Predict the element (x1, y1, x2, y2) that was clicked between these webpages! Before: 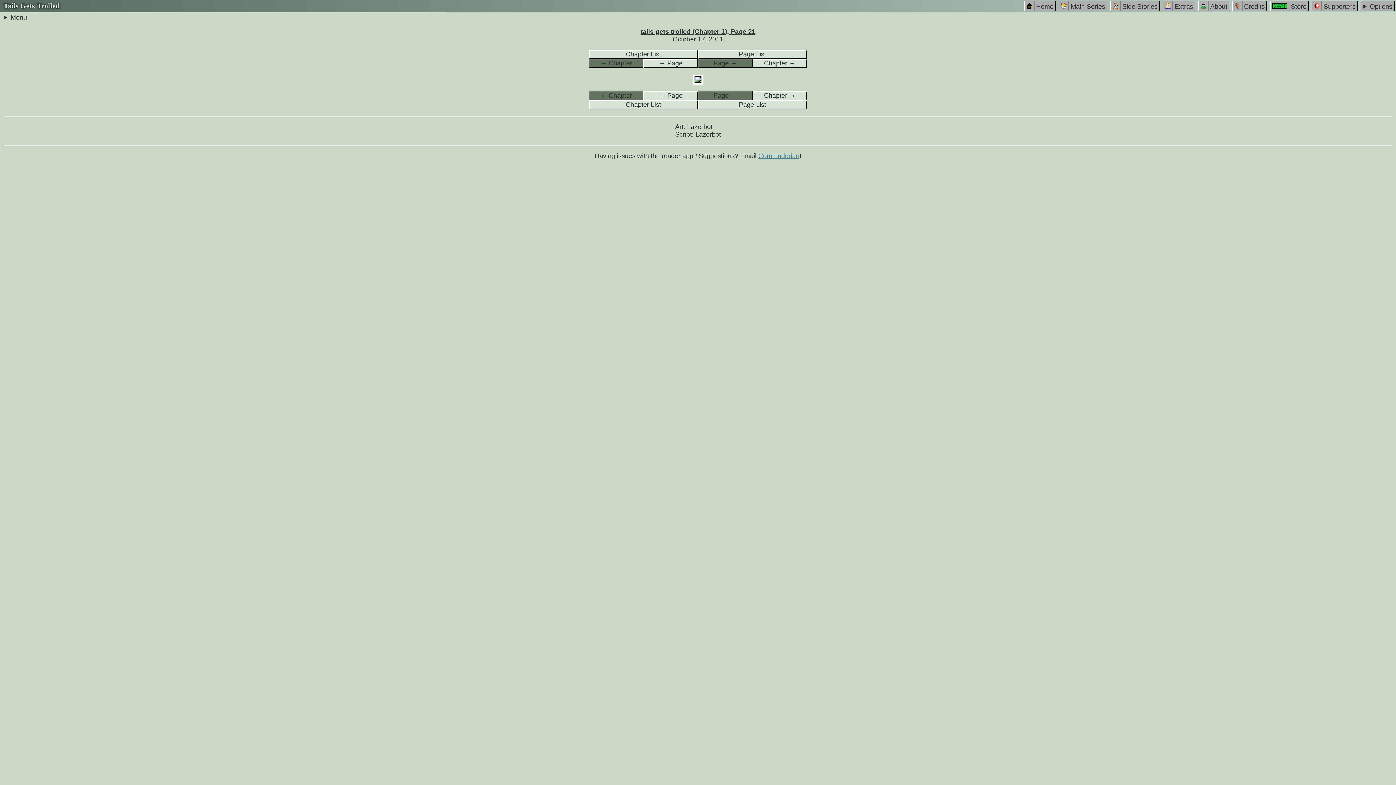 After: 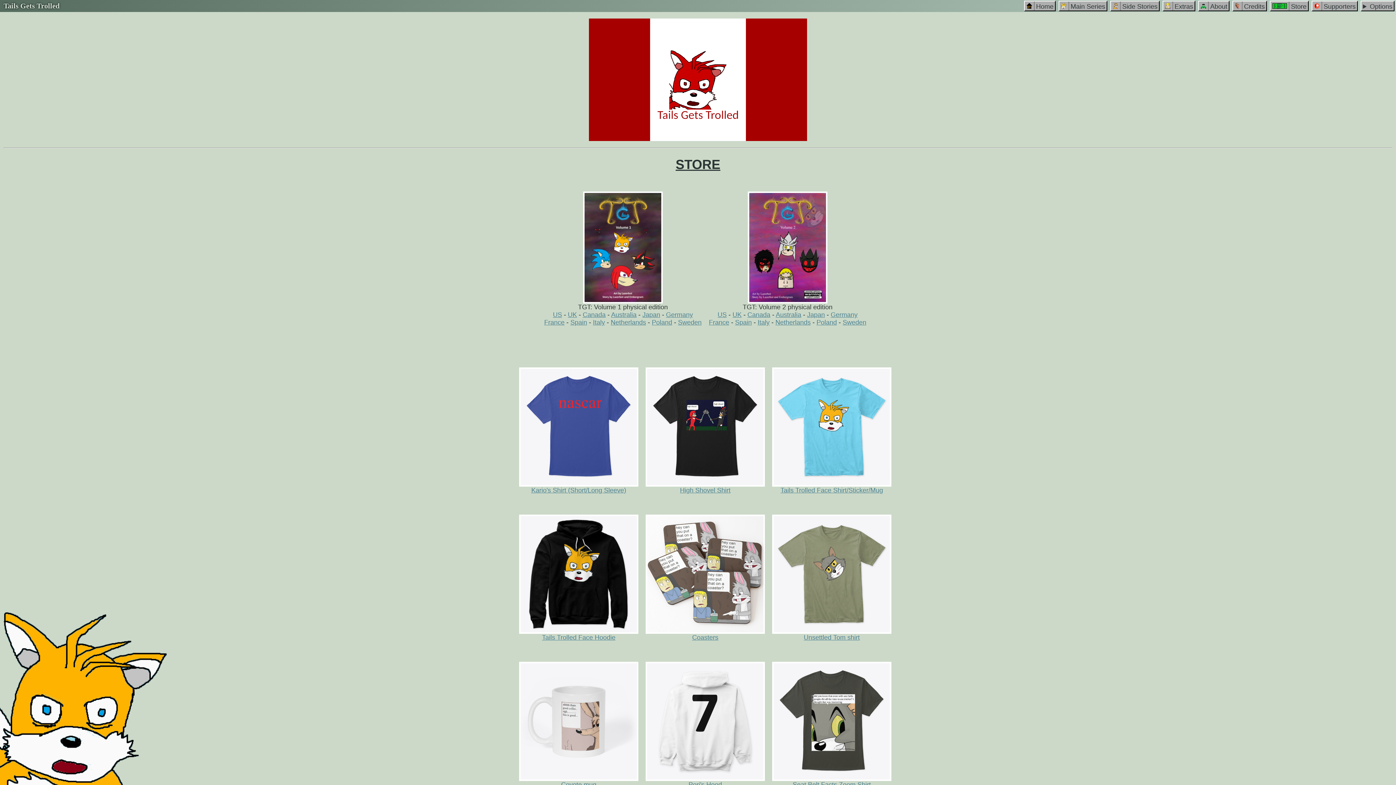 Action: bbox: (1270, 0, 1309, 11) label:  Store